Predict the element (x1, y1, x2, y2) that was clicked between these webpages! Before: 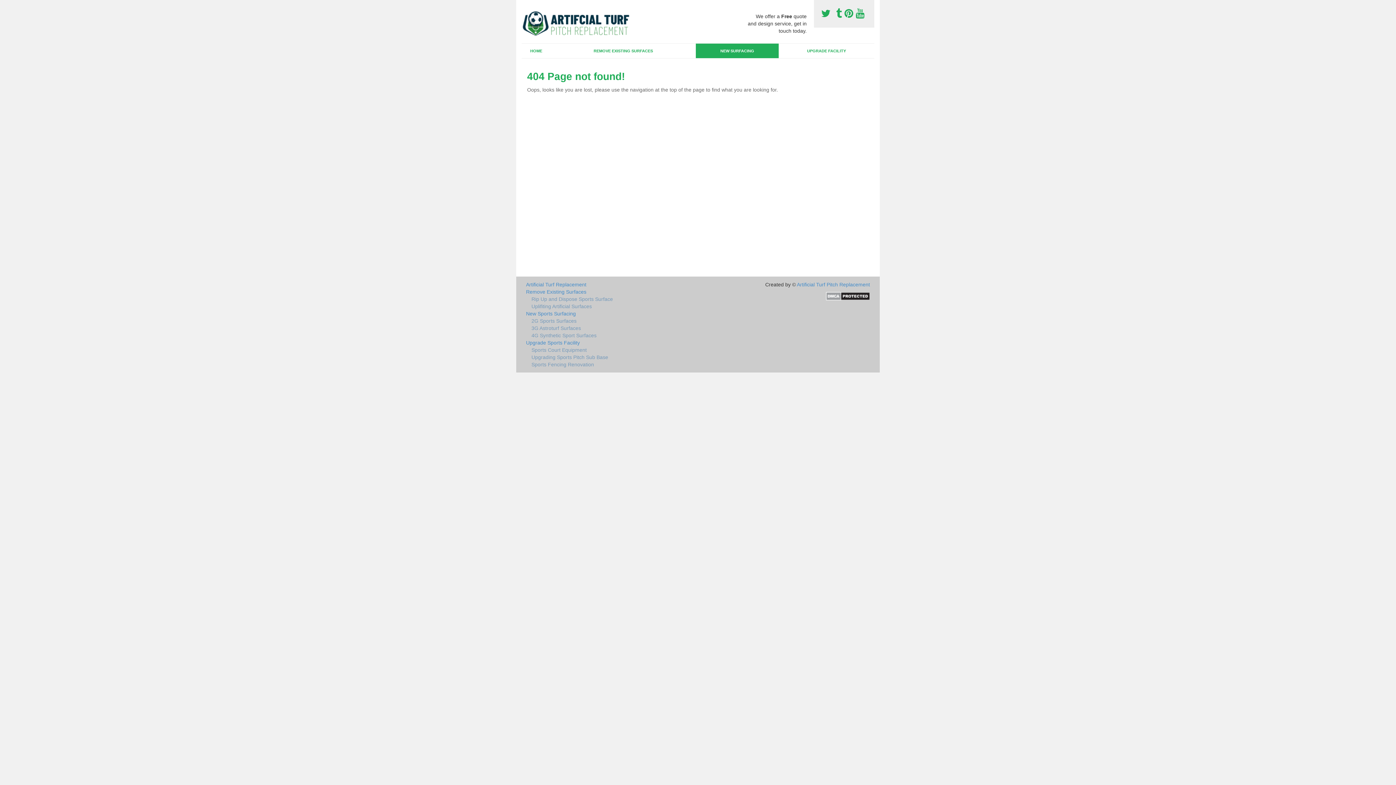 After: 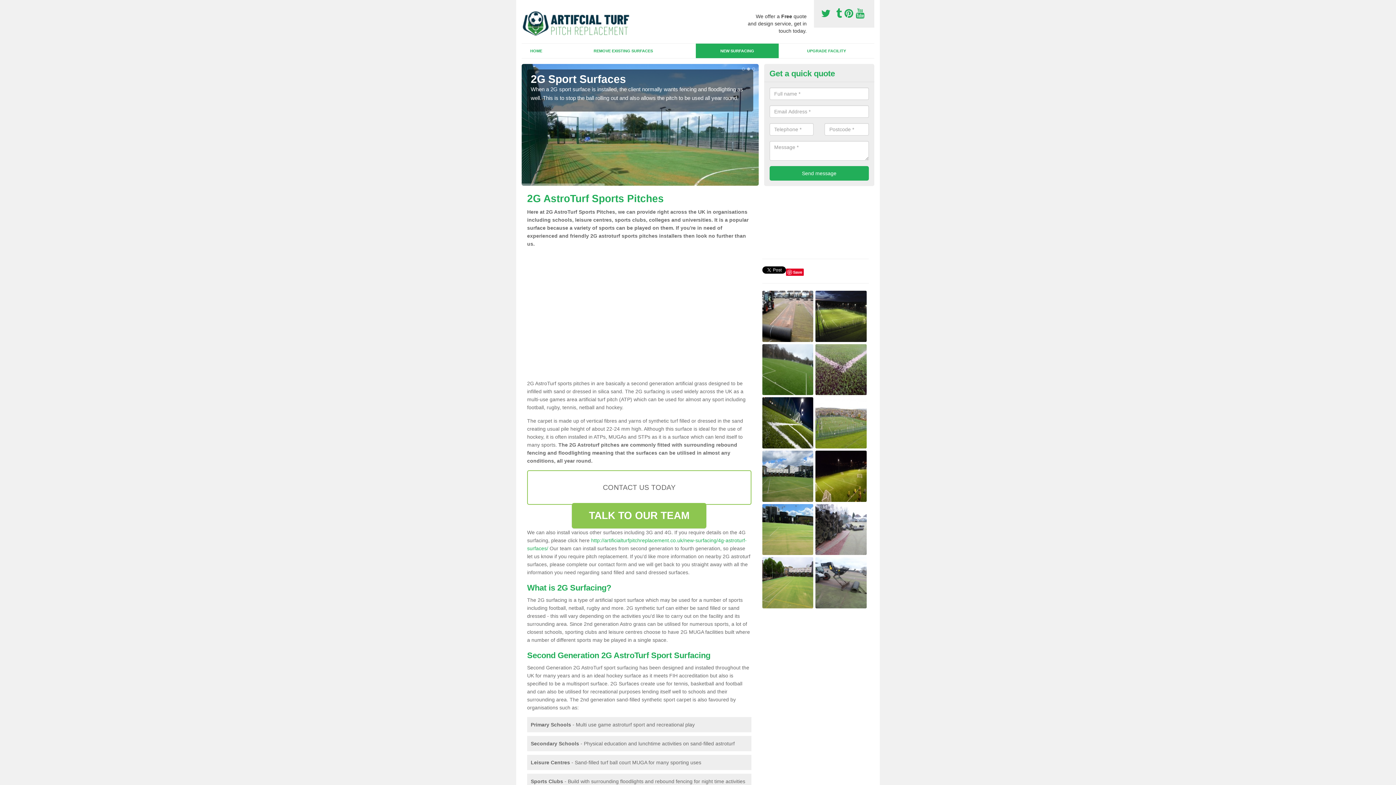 Action: label: 2G Sports Surfaces bbox: (526, 317, 751, 324)